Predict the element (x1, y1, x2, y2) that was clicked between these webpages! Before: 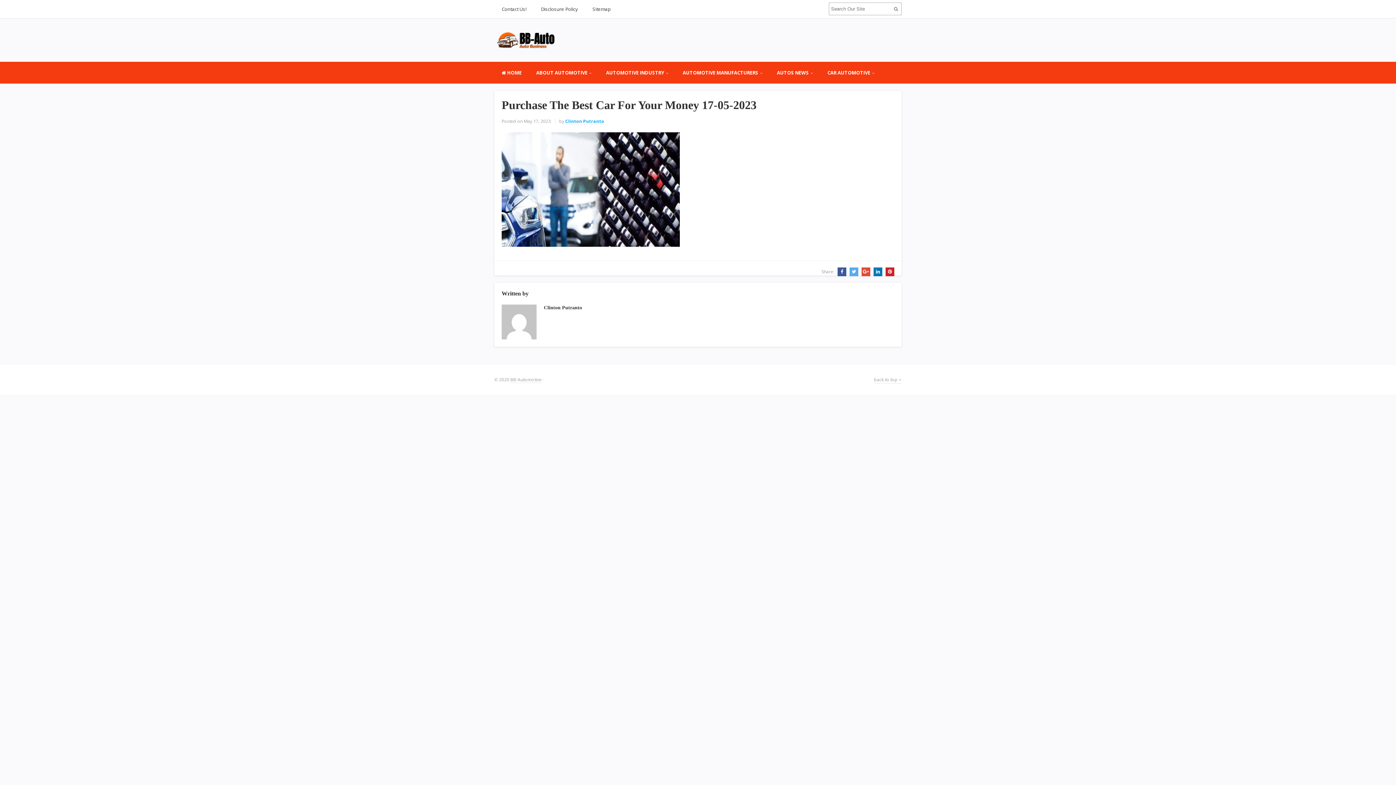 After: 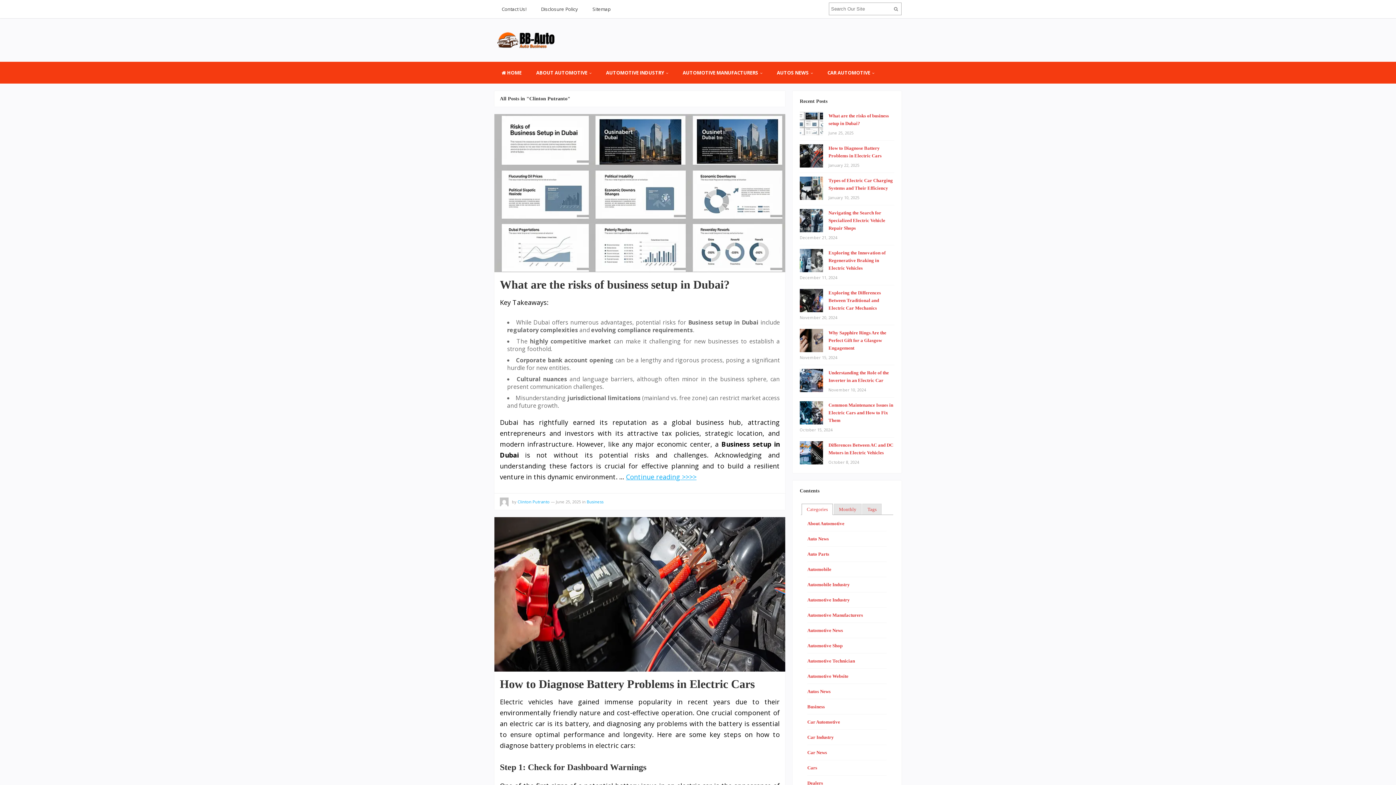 Action: bbox: (544, 305, 582, 310) label: Clinton Putranto